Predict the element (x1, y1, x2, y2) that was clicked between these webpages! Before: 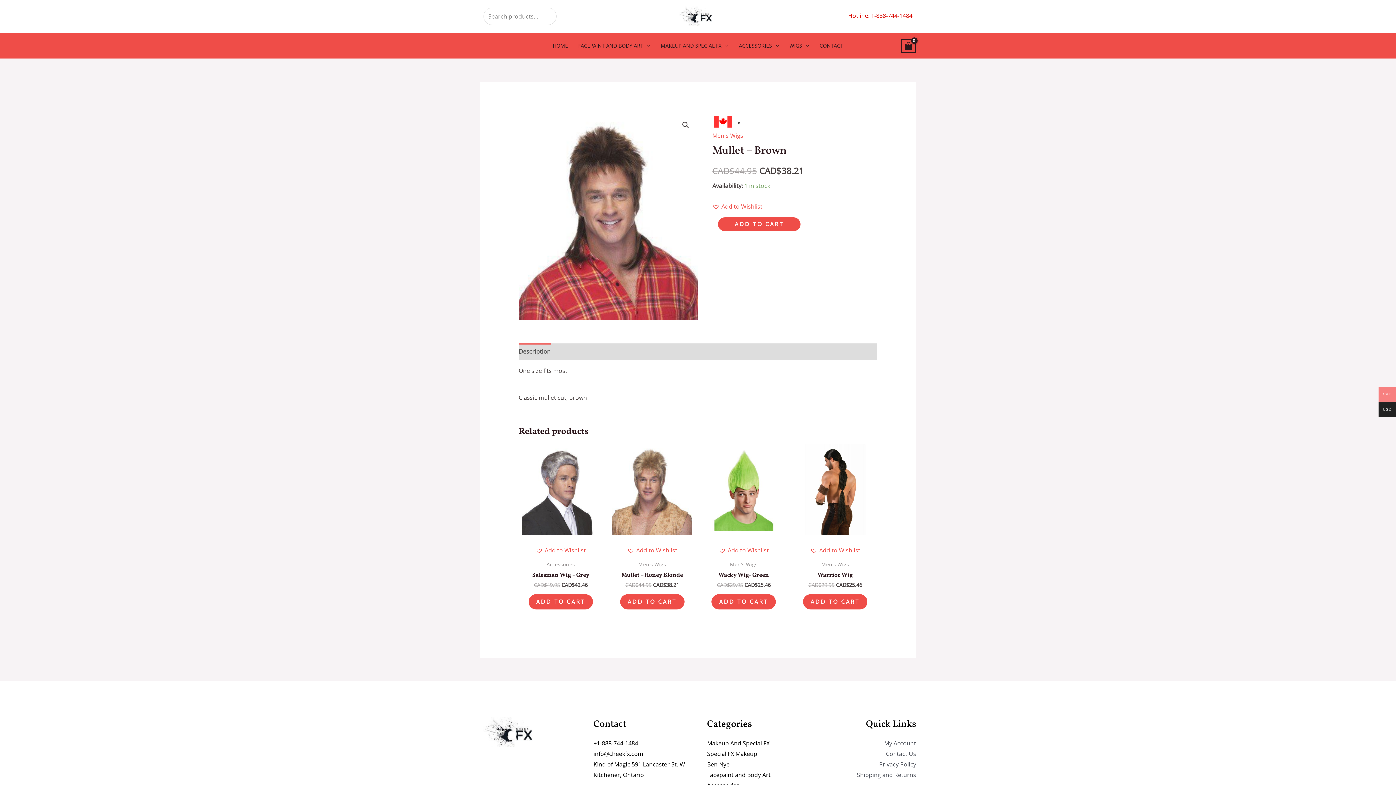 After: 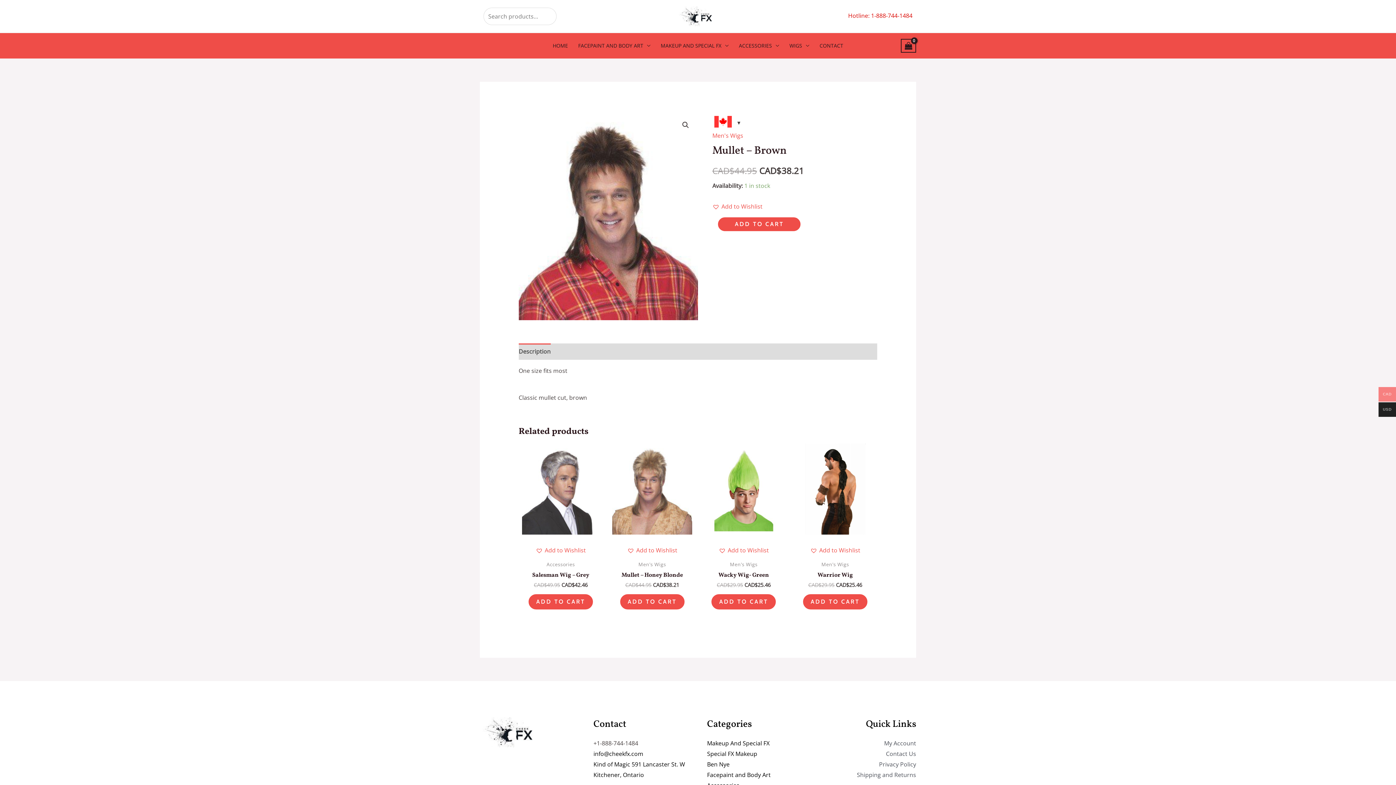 Action: bbox: (593, 739, 638, 747) label: +1-888-744-1484